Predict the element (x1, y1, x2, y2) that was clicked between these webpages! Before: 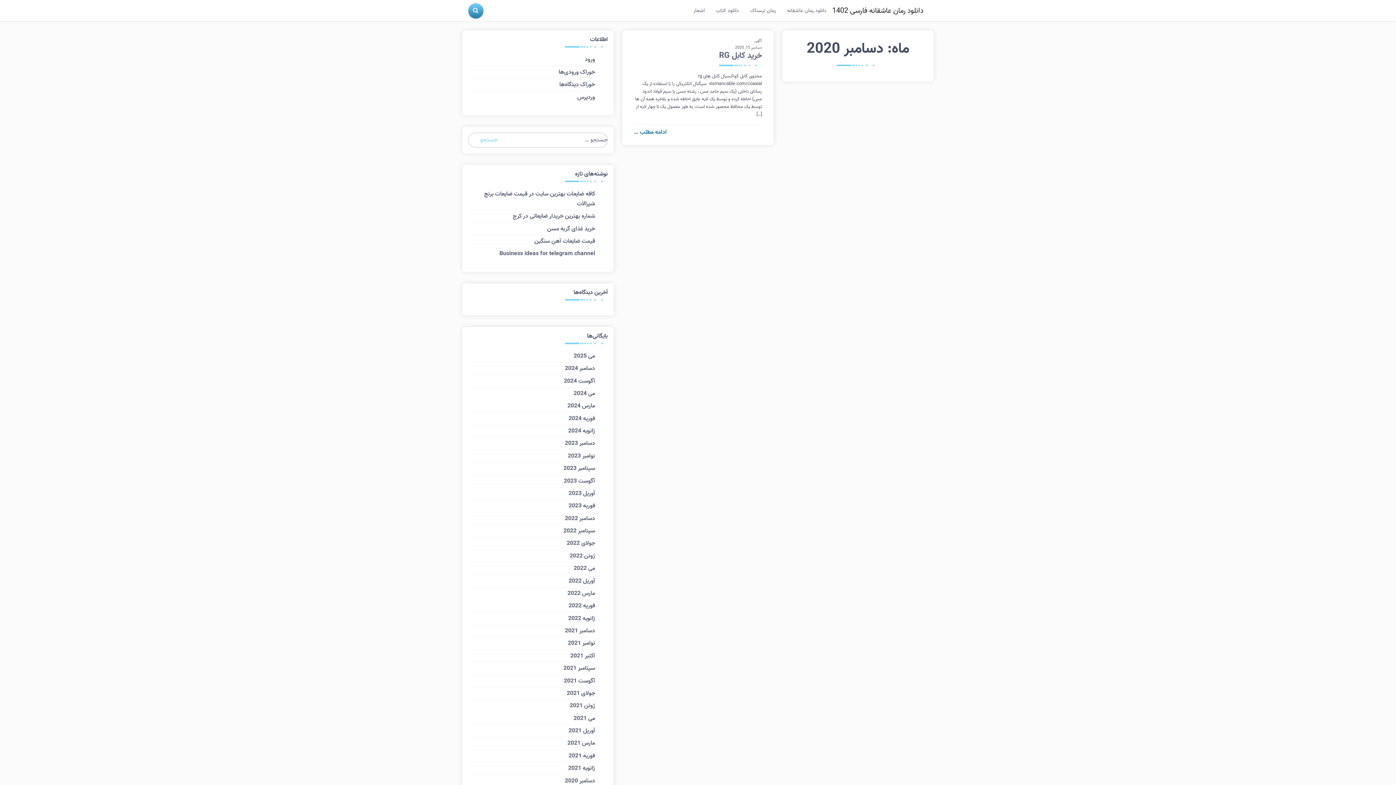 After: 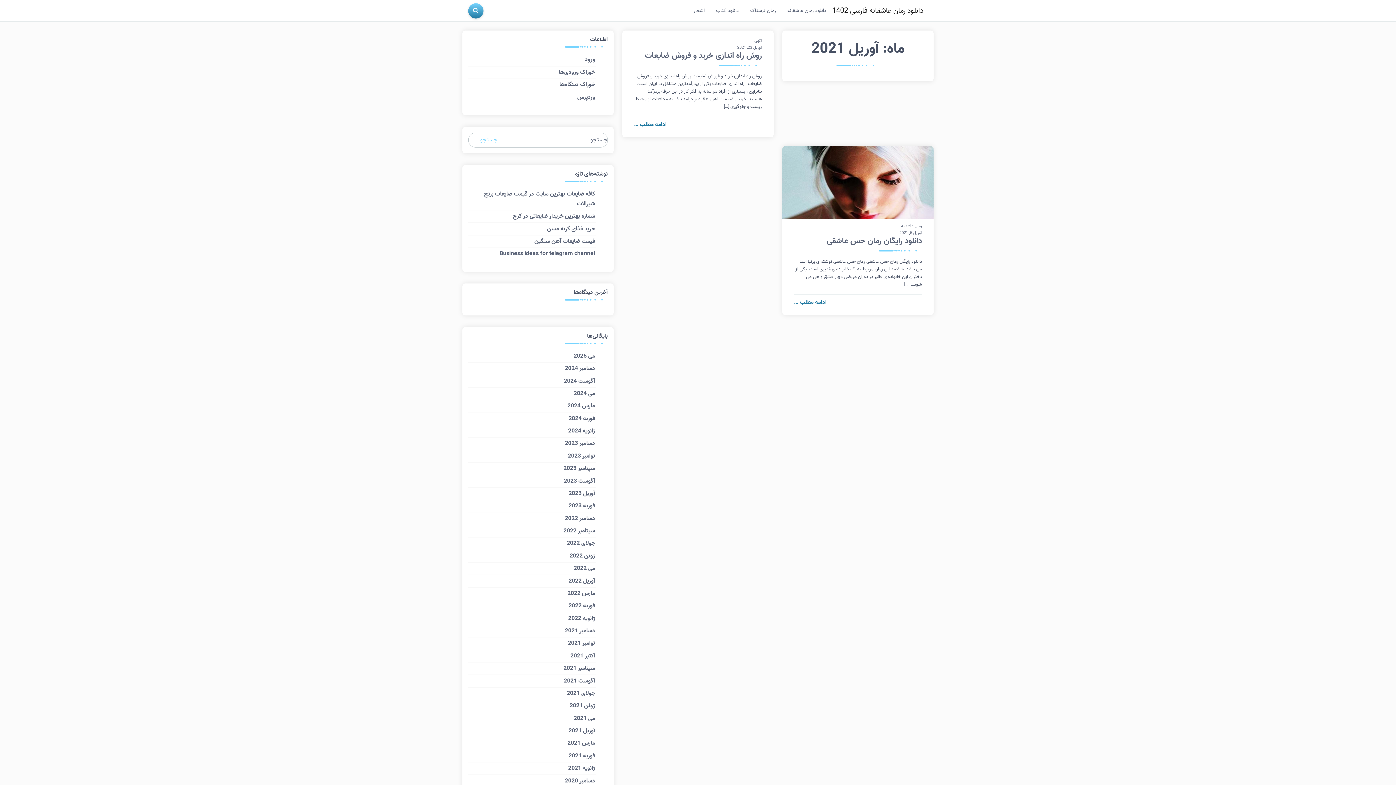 Action: label: آوریل 2021 bbox: (567, 725, 596, 737)